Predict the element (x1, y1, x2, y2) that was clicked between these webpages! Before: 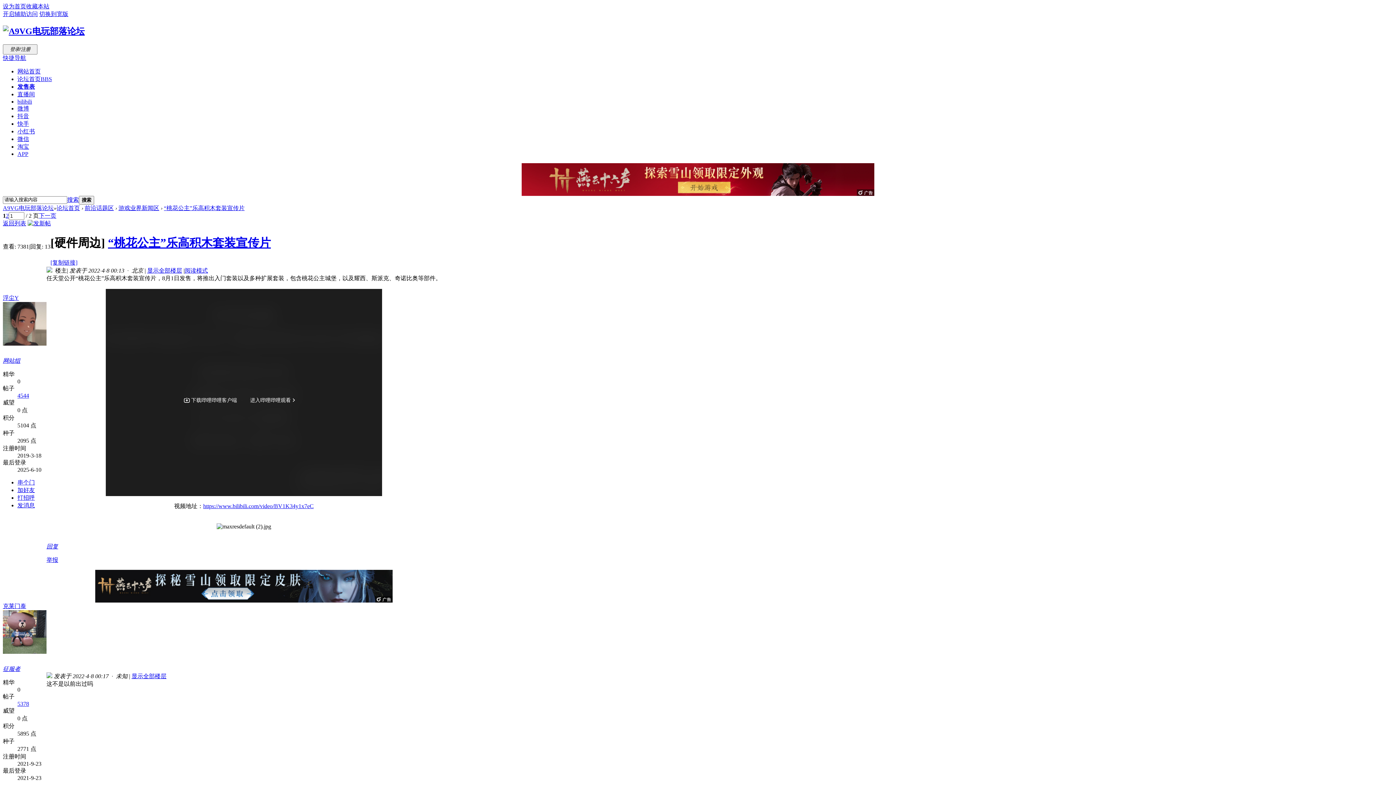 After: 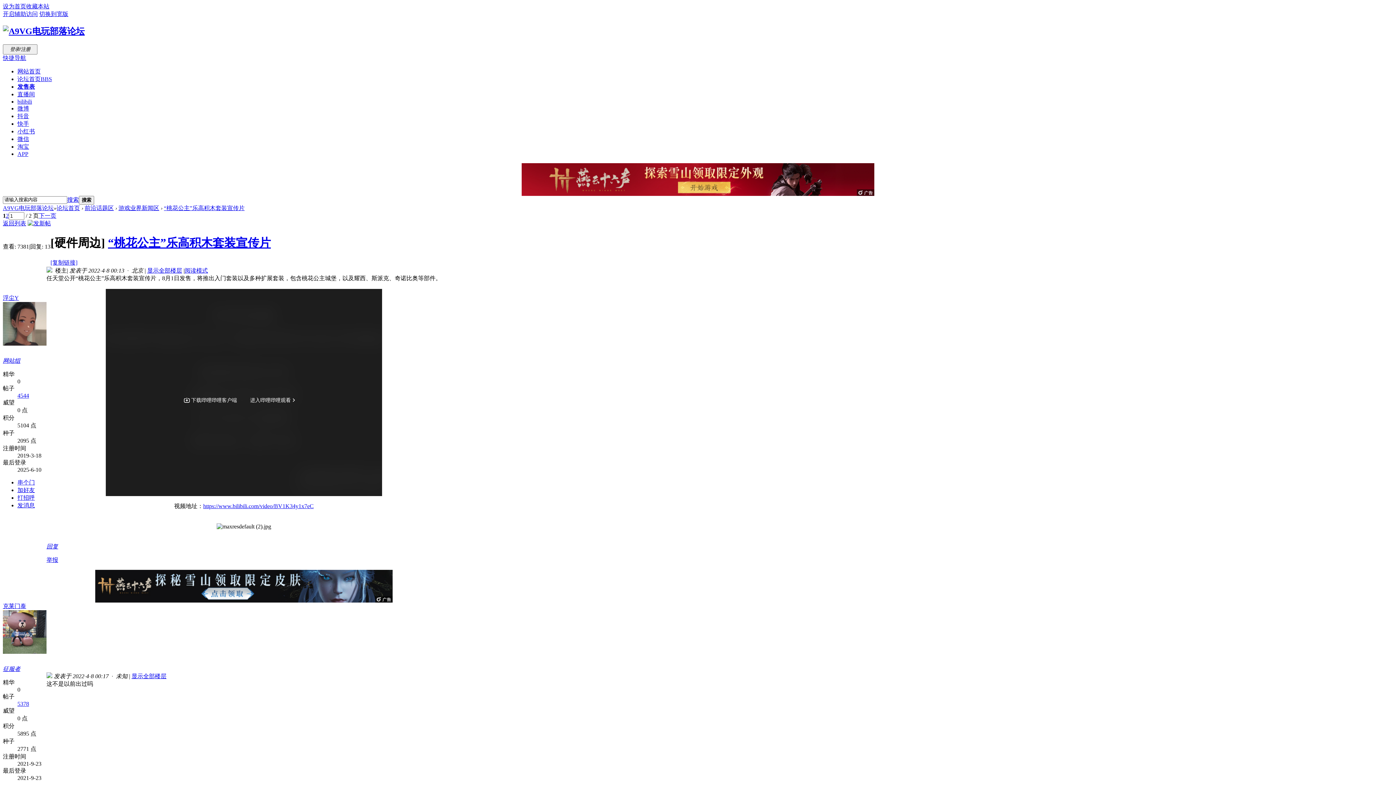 Action: label: 串个门 bbox: (17, 479, 34, 485)